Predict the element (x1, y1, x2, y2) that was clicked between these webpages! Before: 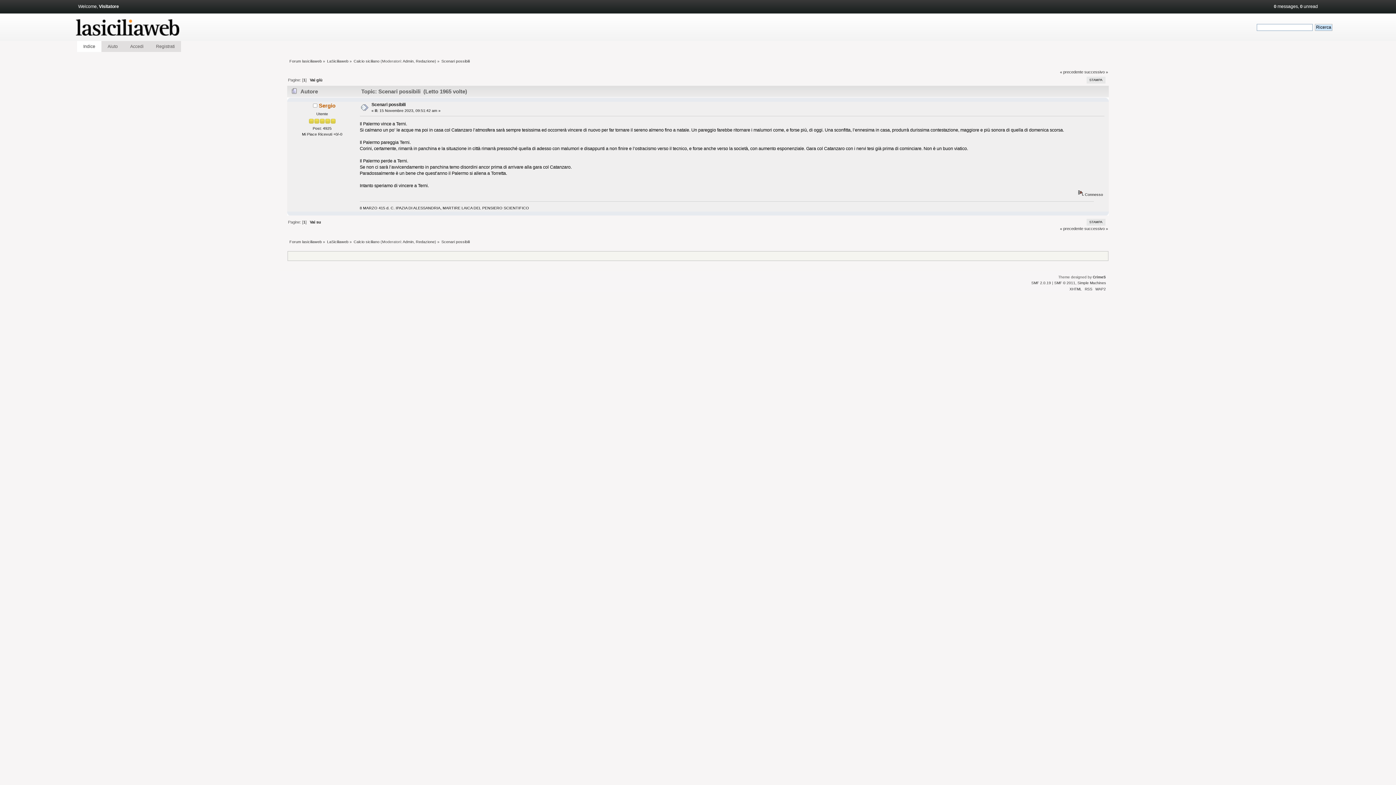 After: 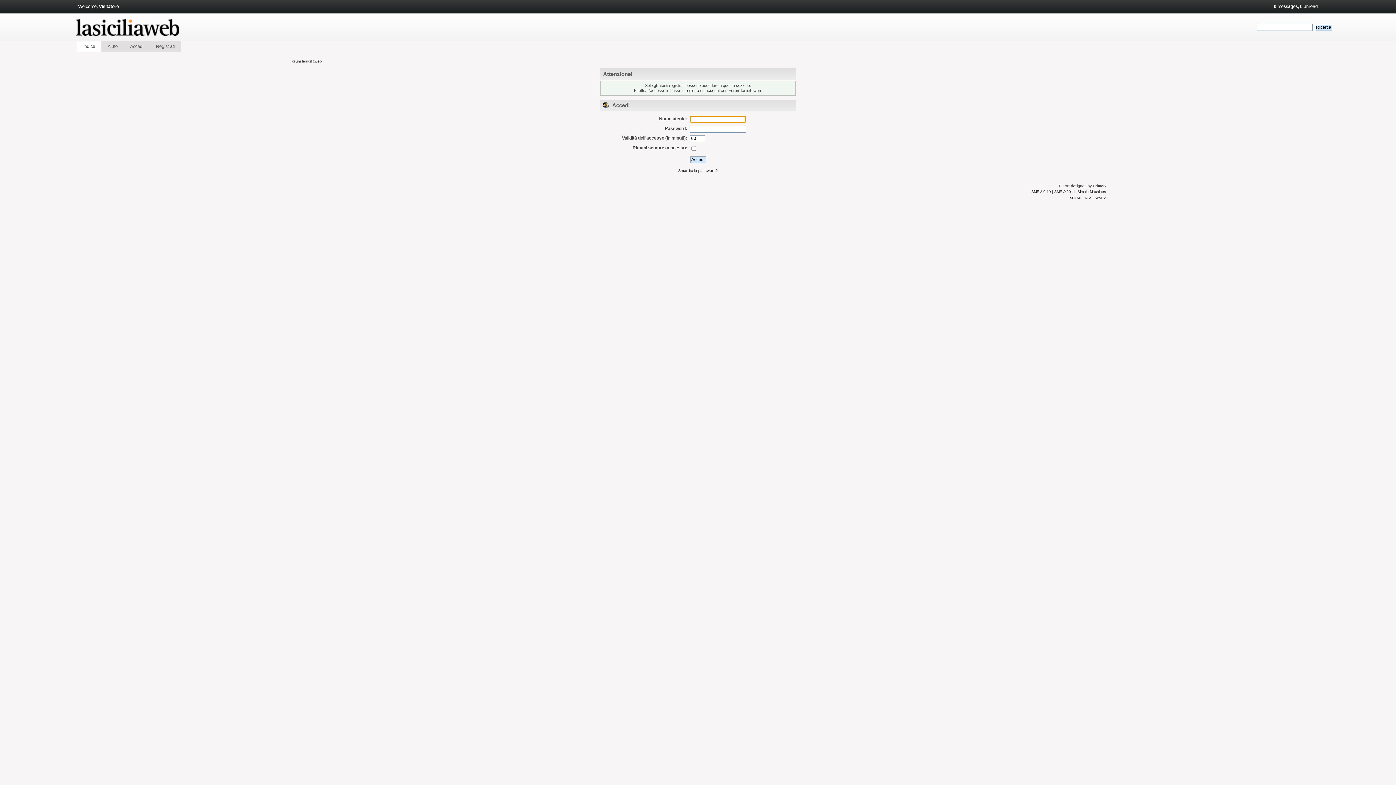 Action: label: Redazione bbox: (415, 59, 434, 63)